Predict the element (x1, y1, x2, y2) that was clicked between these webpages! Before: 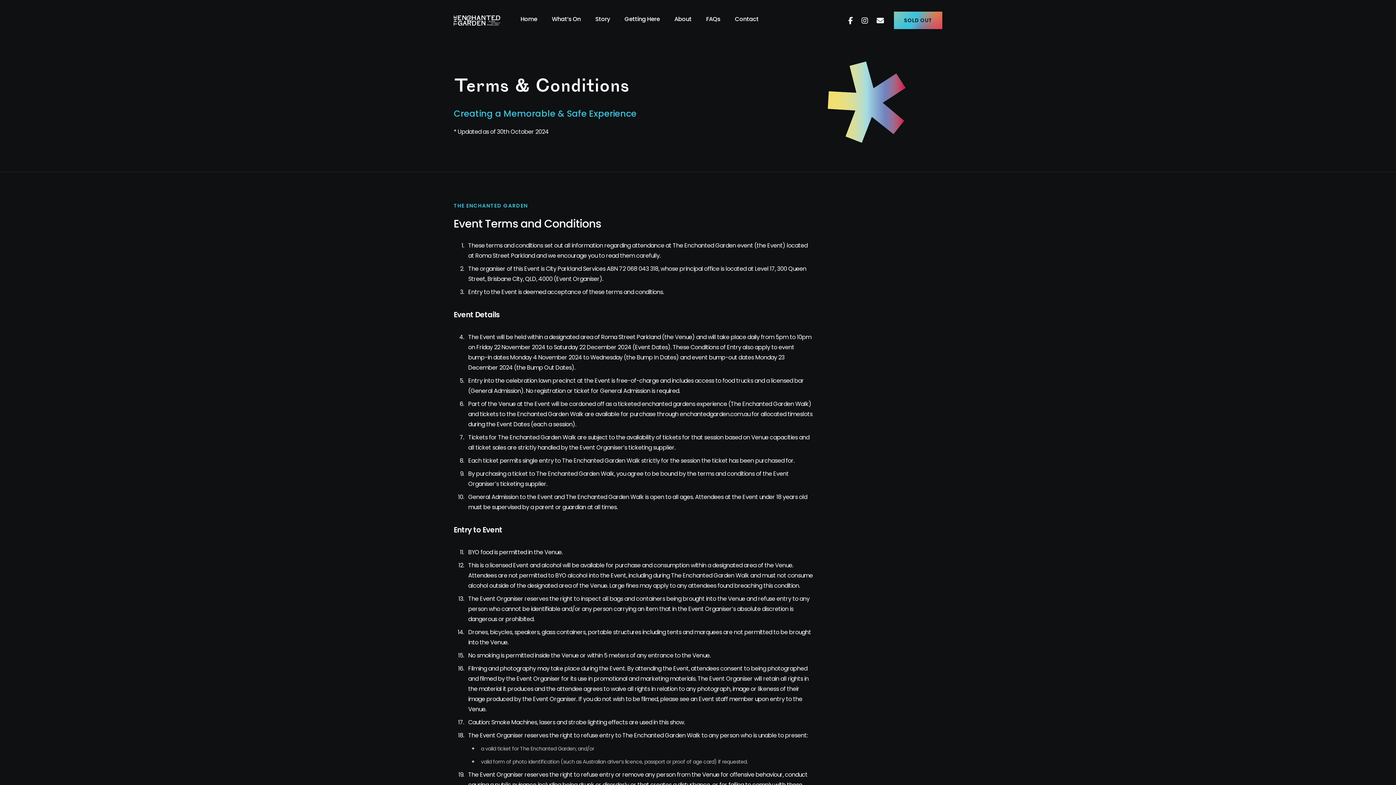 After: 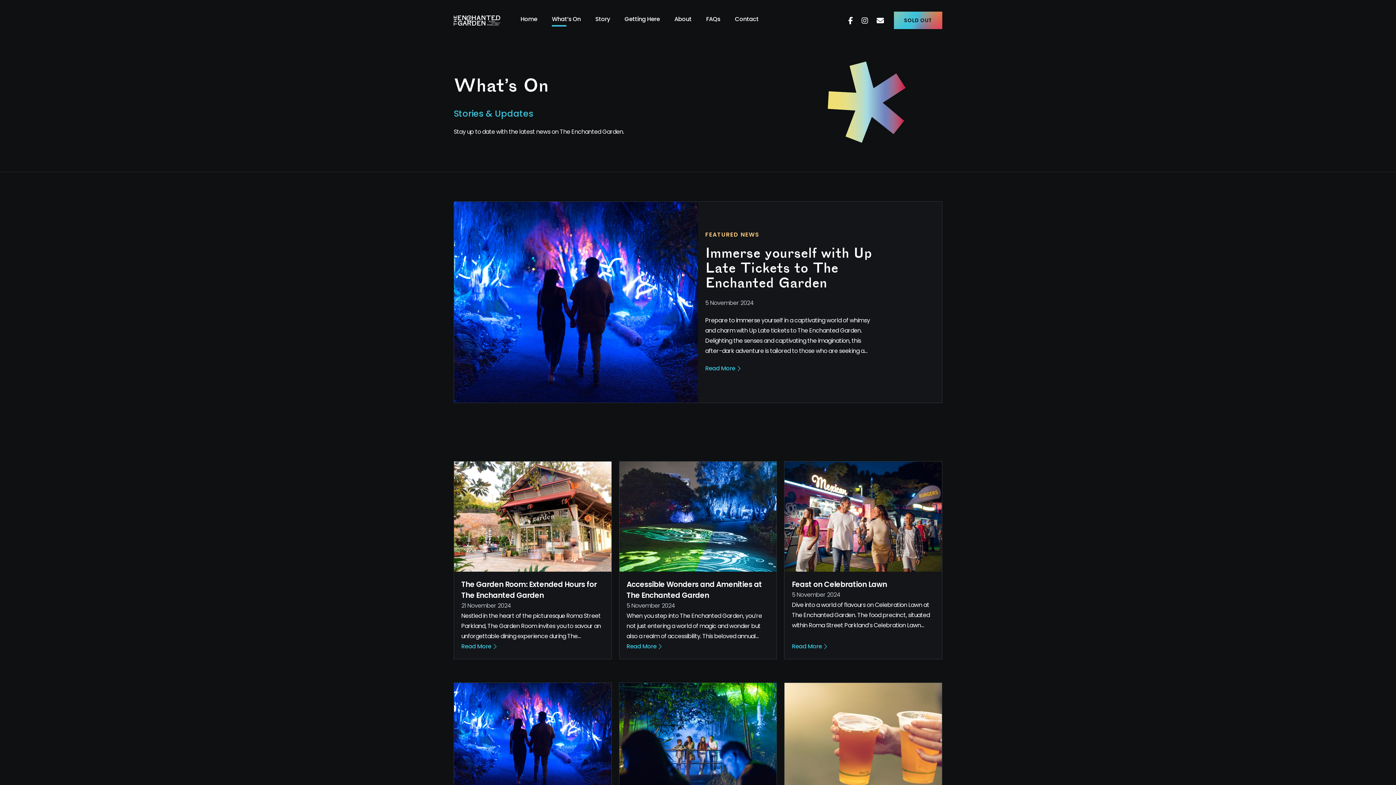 Action: label: What’s On bbox: (552, 16, 580, 22)